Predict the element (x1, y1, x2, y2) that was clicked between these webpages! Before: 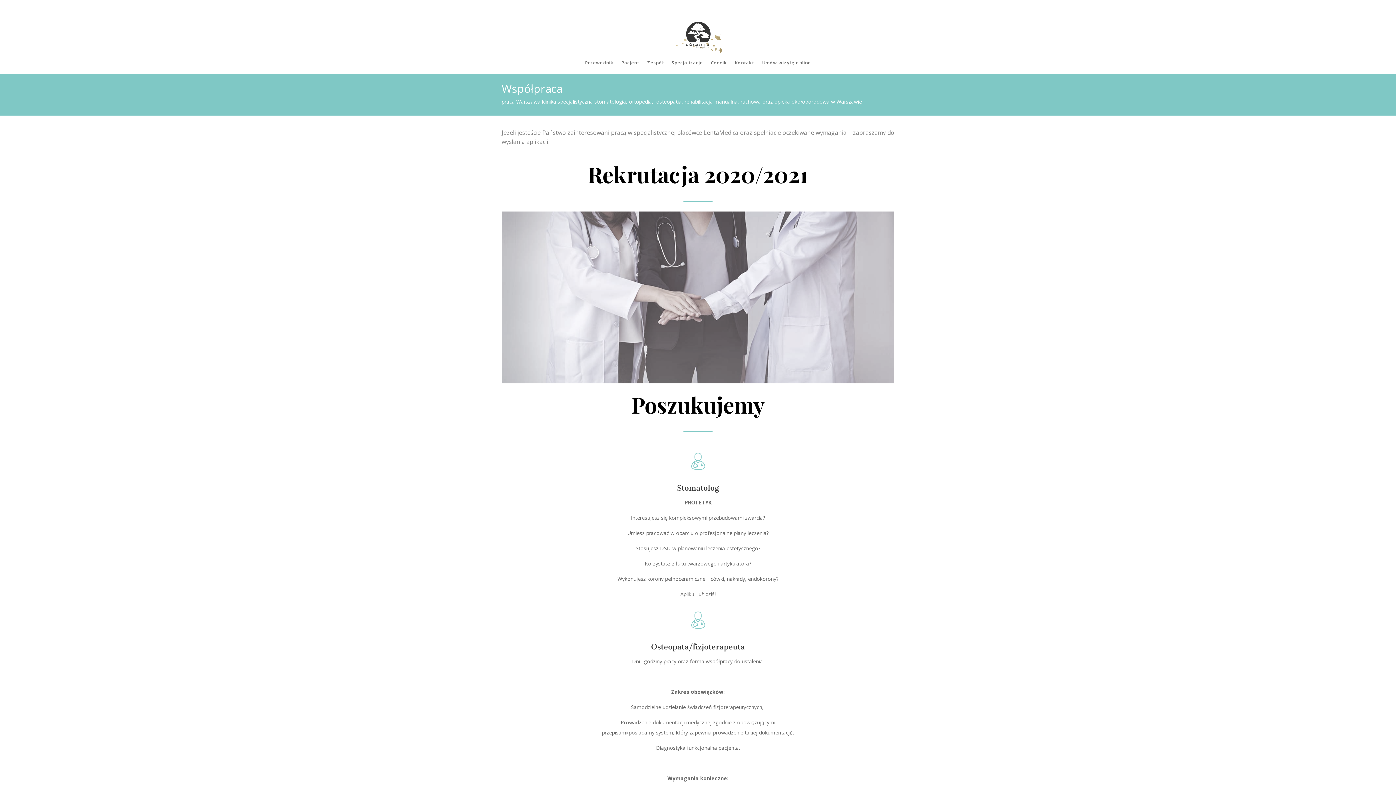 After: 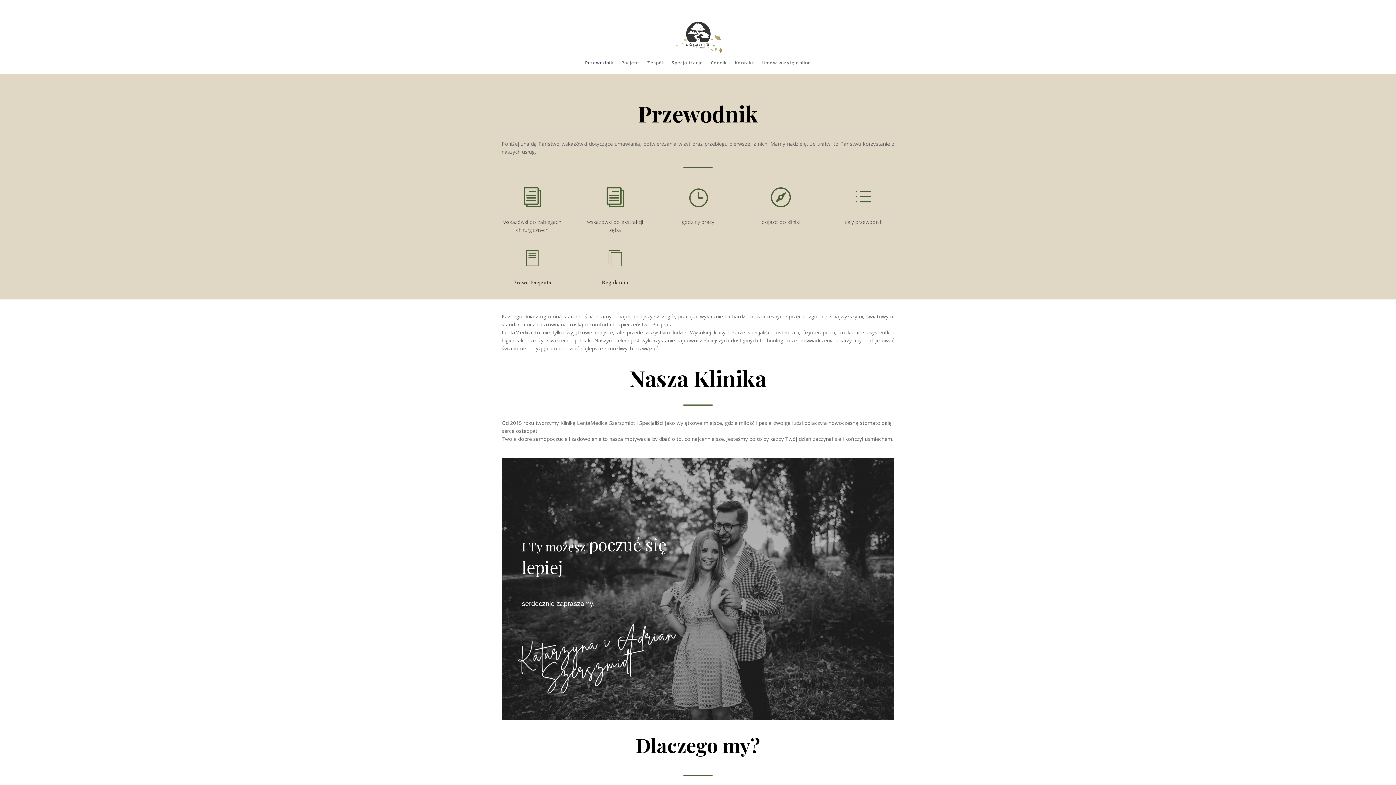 Action: label: Przewodnik bbox: (585, 60, 613, 73)